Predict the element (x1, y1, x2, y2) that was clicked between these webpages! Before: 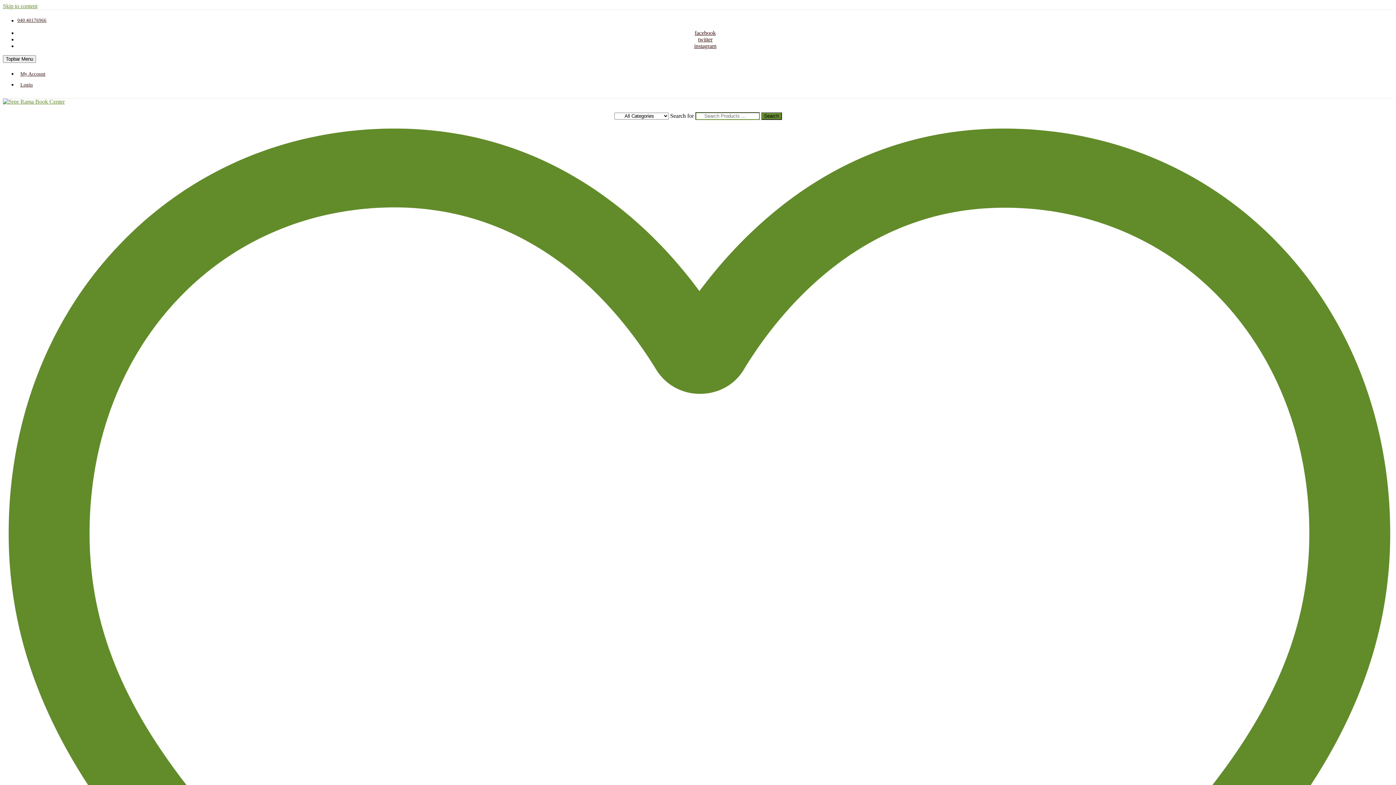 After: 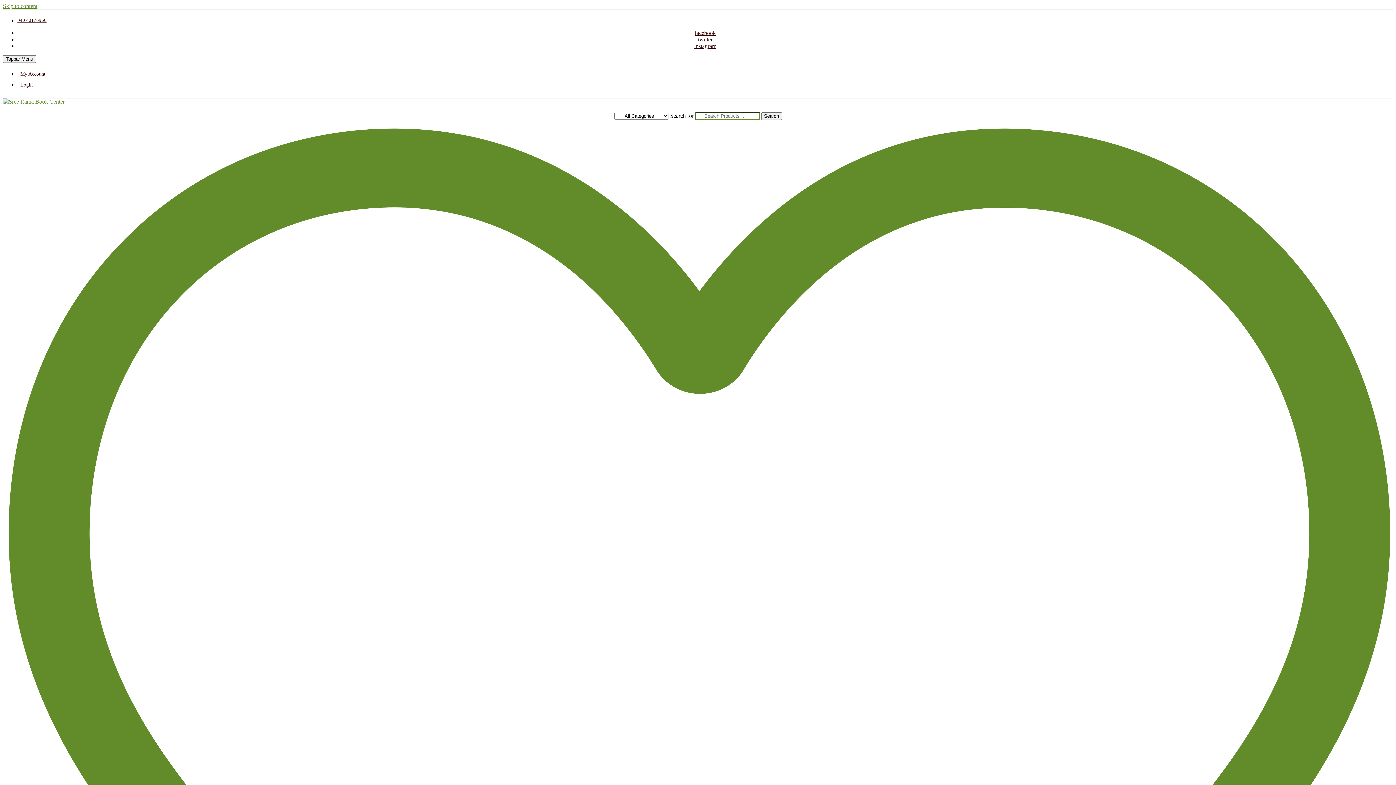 Action: label: Login bbox: (17, 79, 1393, 90)